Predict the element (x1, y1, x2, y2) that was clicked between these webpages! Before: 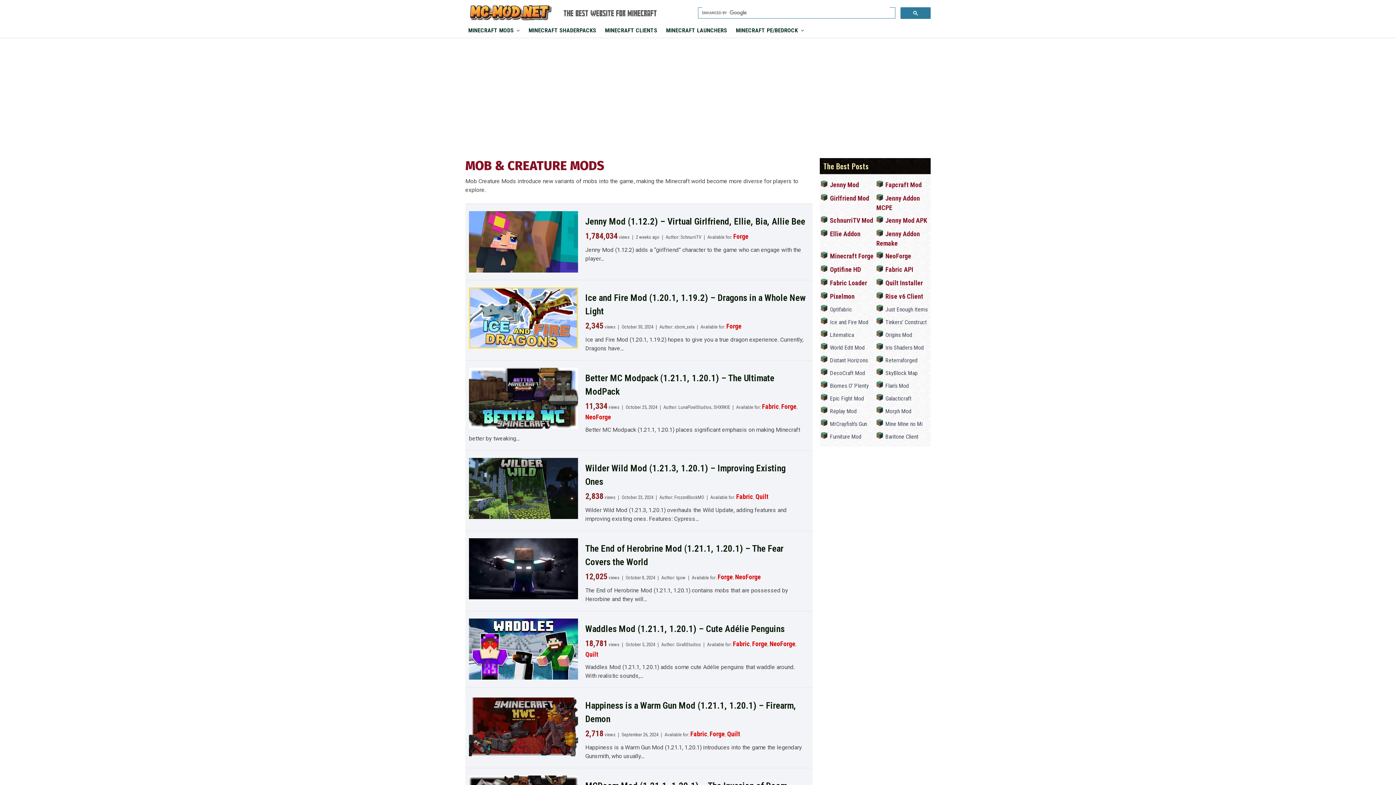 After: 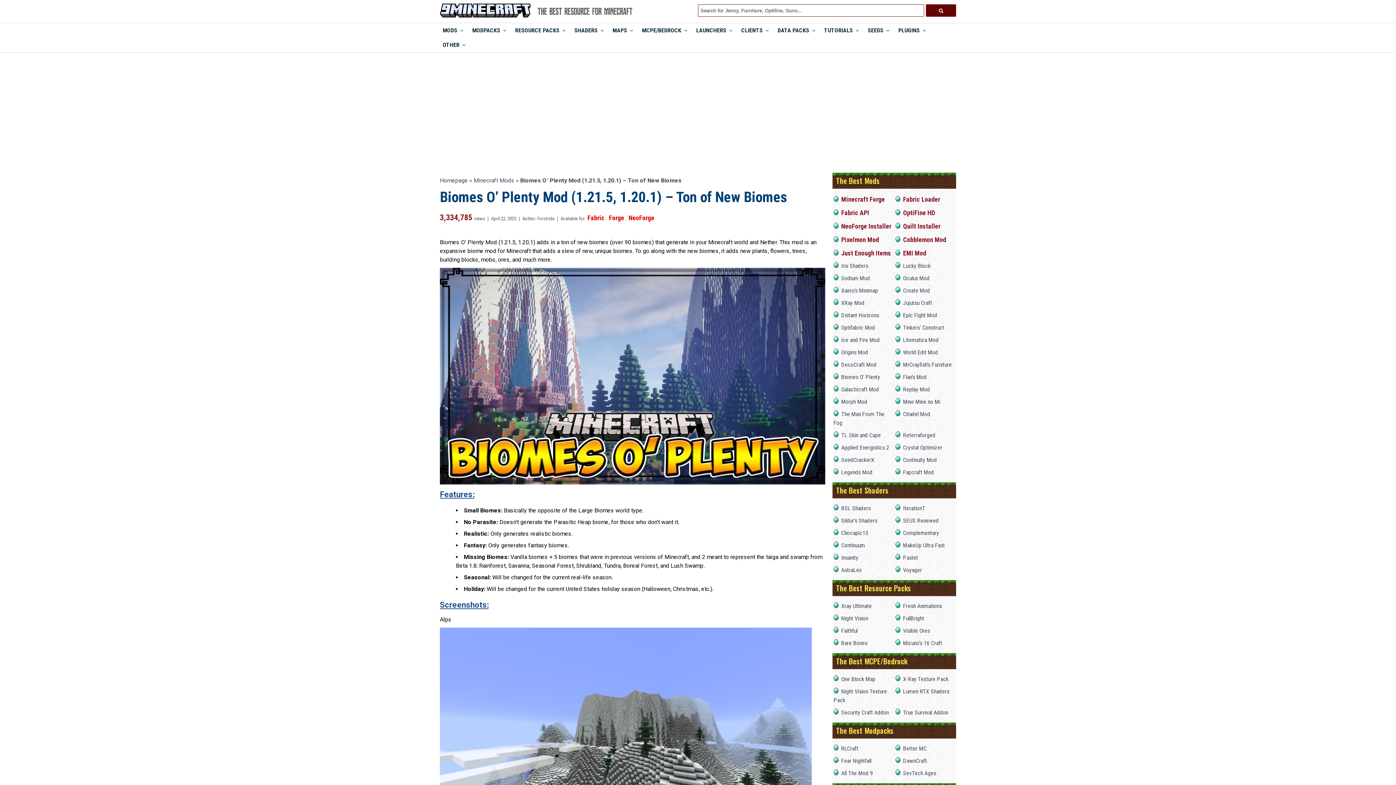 Action: bbox: (830, 382, 869, 389) label: Biomes O’ Plenty